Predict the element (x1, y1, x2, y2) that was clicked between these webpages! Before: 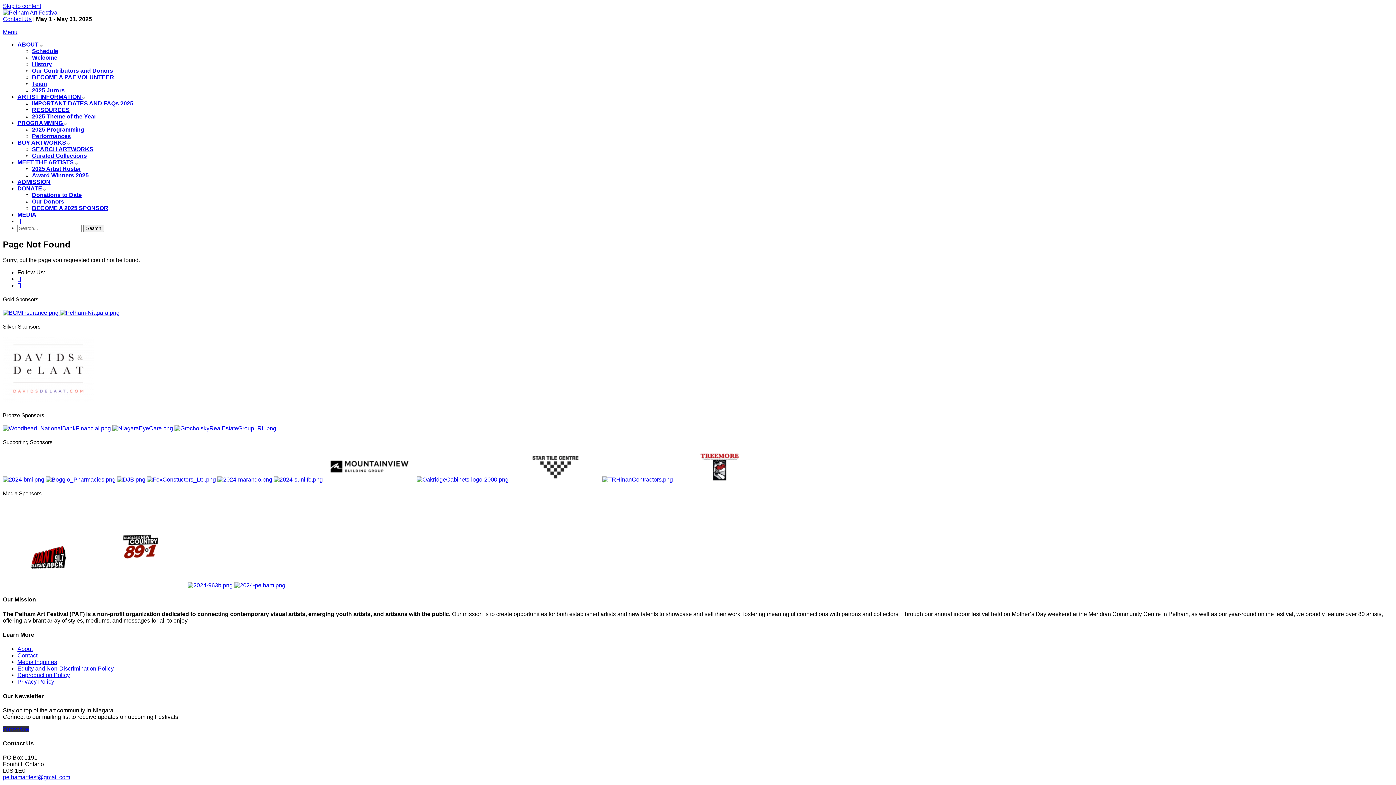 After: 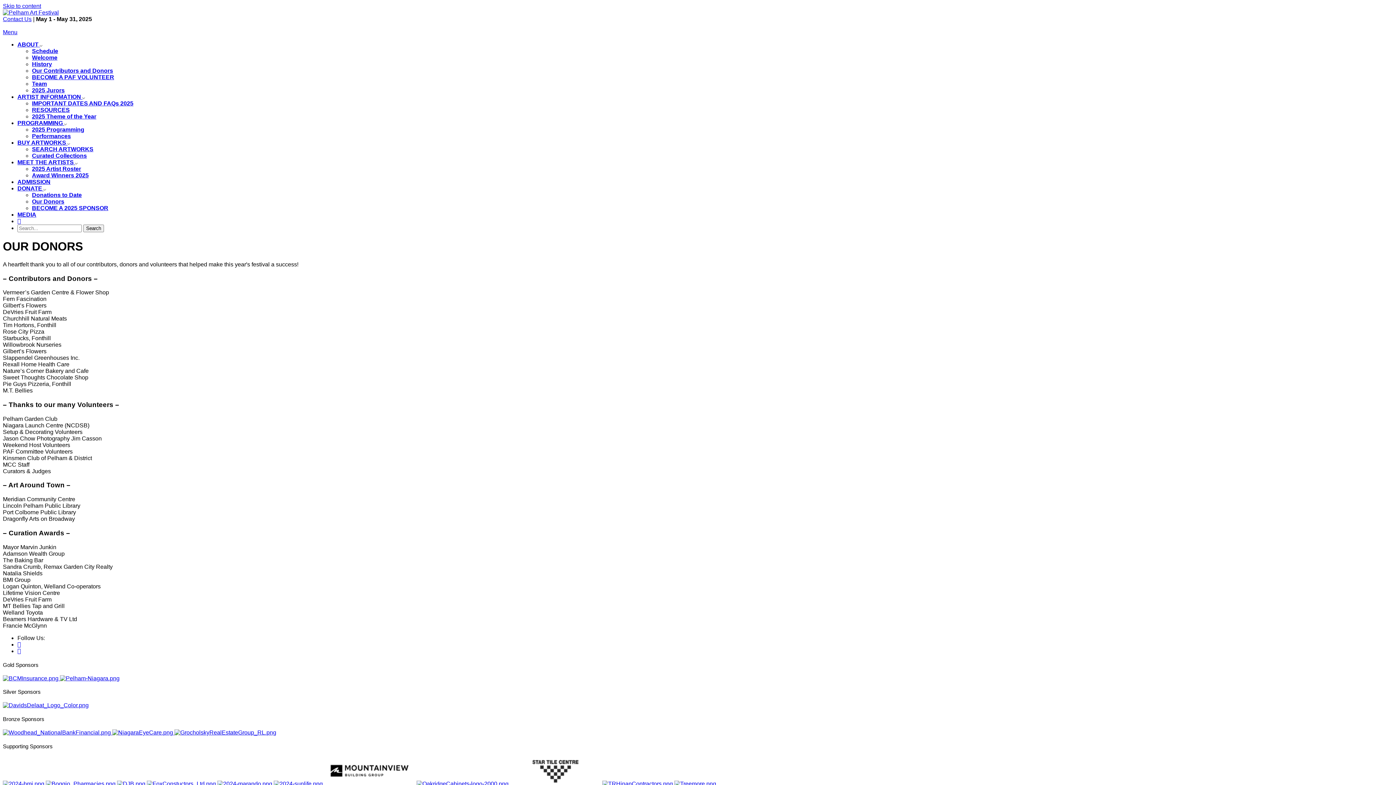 Action: label: Our Contributors and Donors bbox: (32, 67, 113, 73)